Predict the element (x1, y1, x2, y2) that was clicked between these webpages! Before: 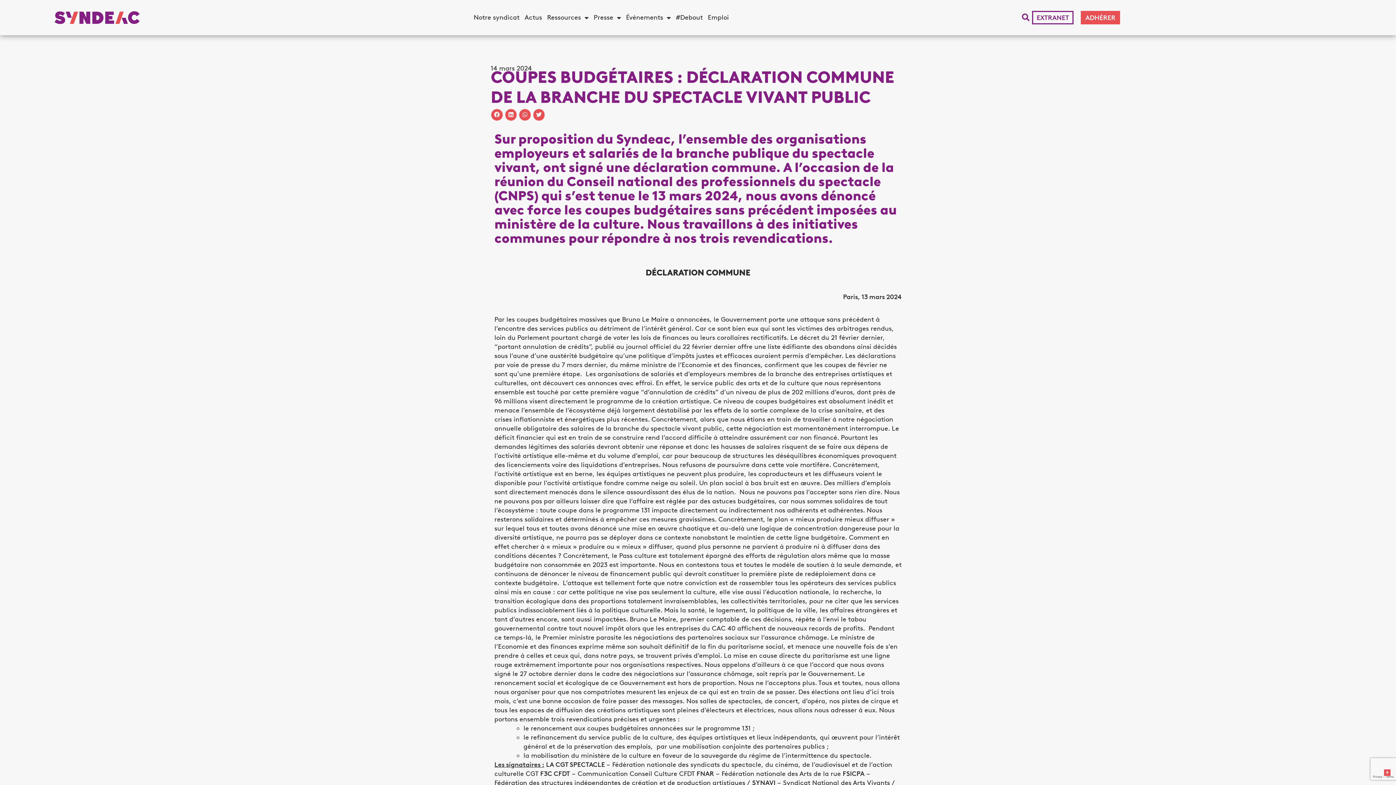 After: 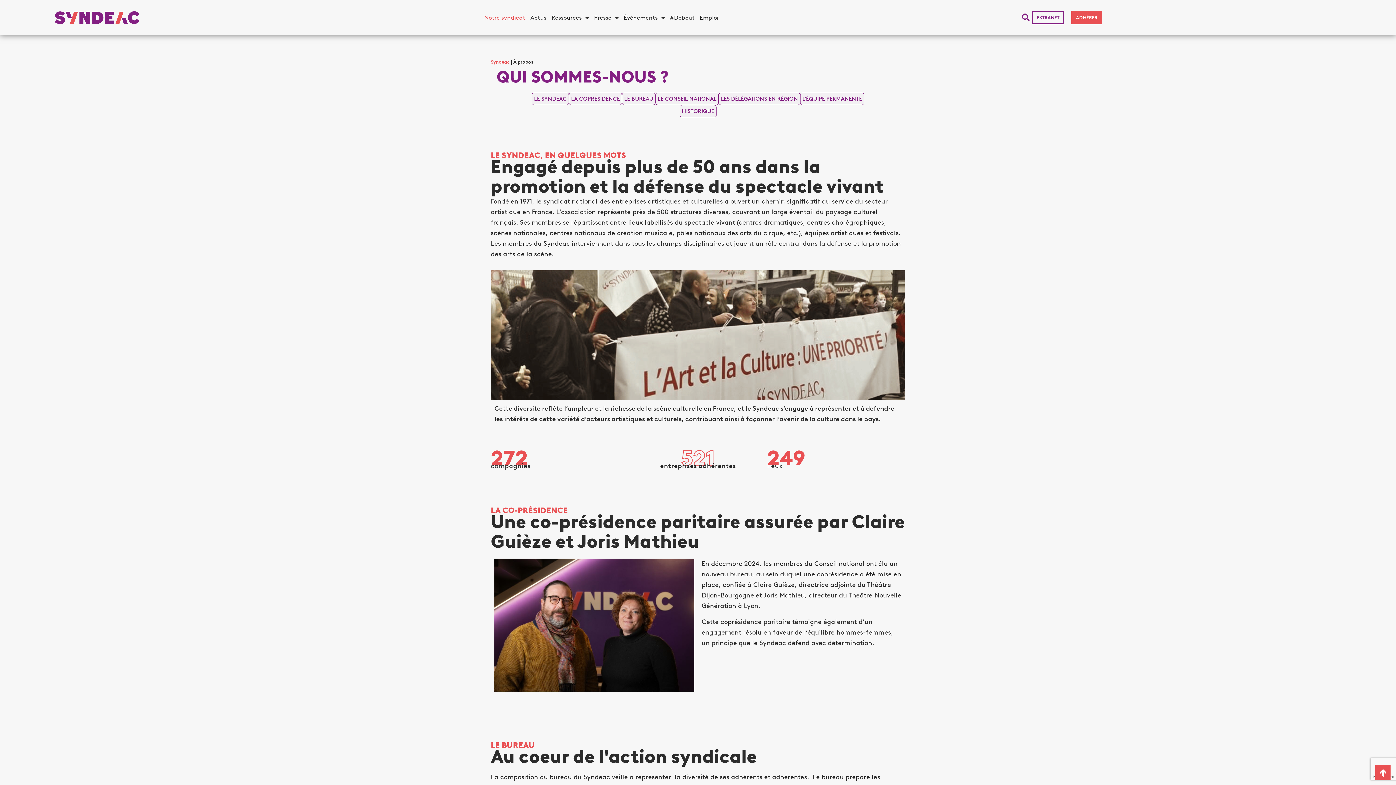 Action: label: Notre syndicat bbox: (471, 10, 522, 24)